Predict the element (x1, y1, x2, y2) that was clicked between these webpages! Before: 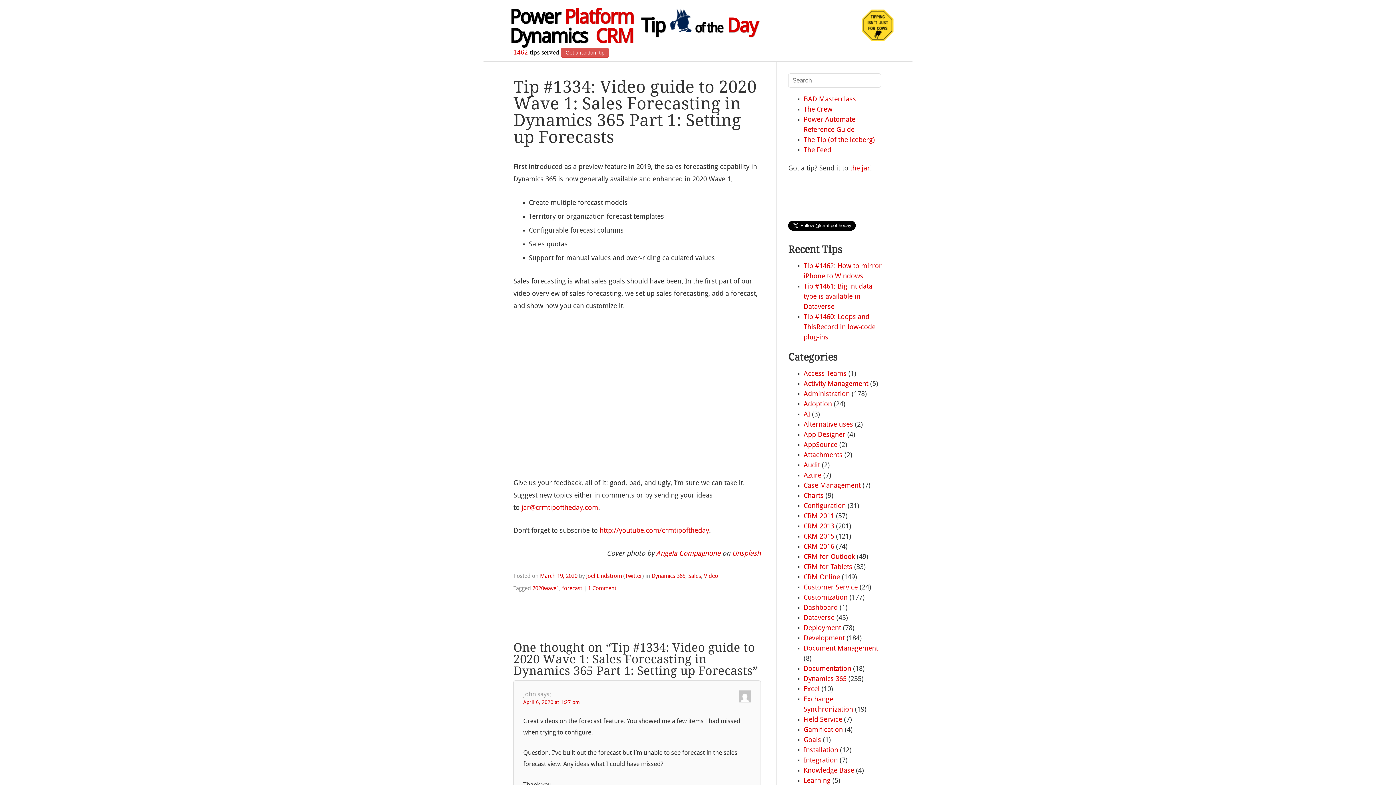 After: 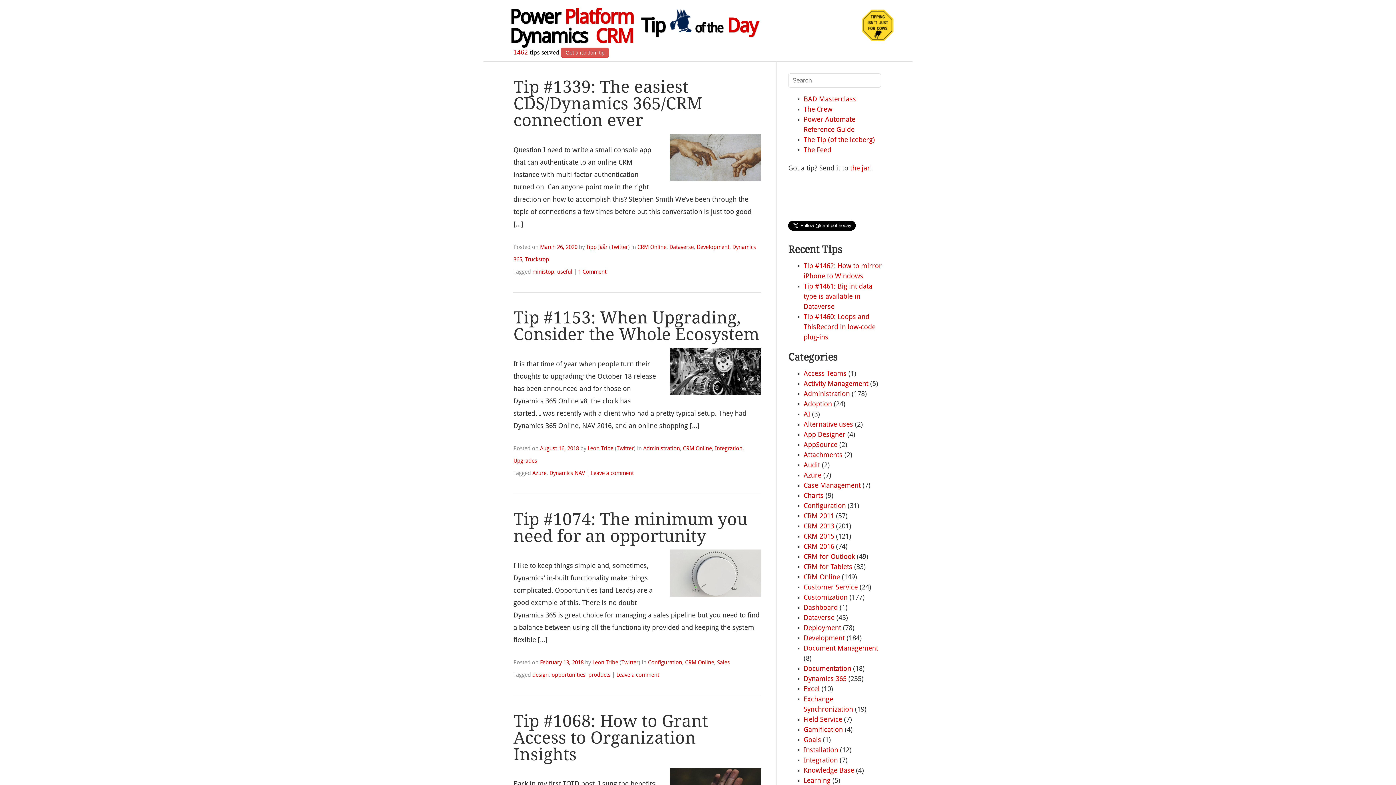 Action: bbox: (803, 574, 840, 581) label: CRM Online